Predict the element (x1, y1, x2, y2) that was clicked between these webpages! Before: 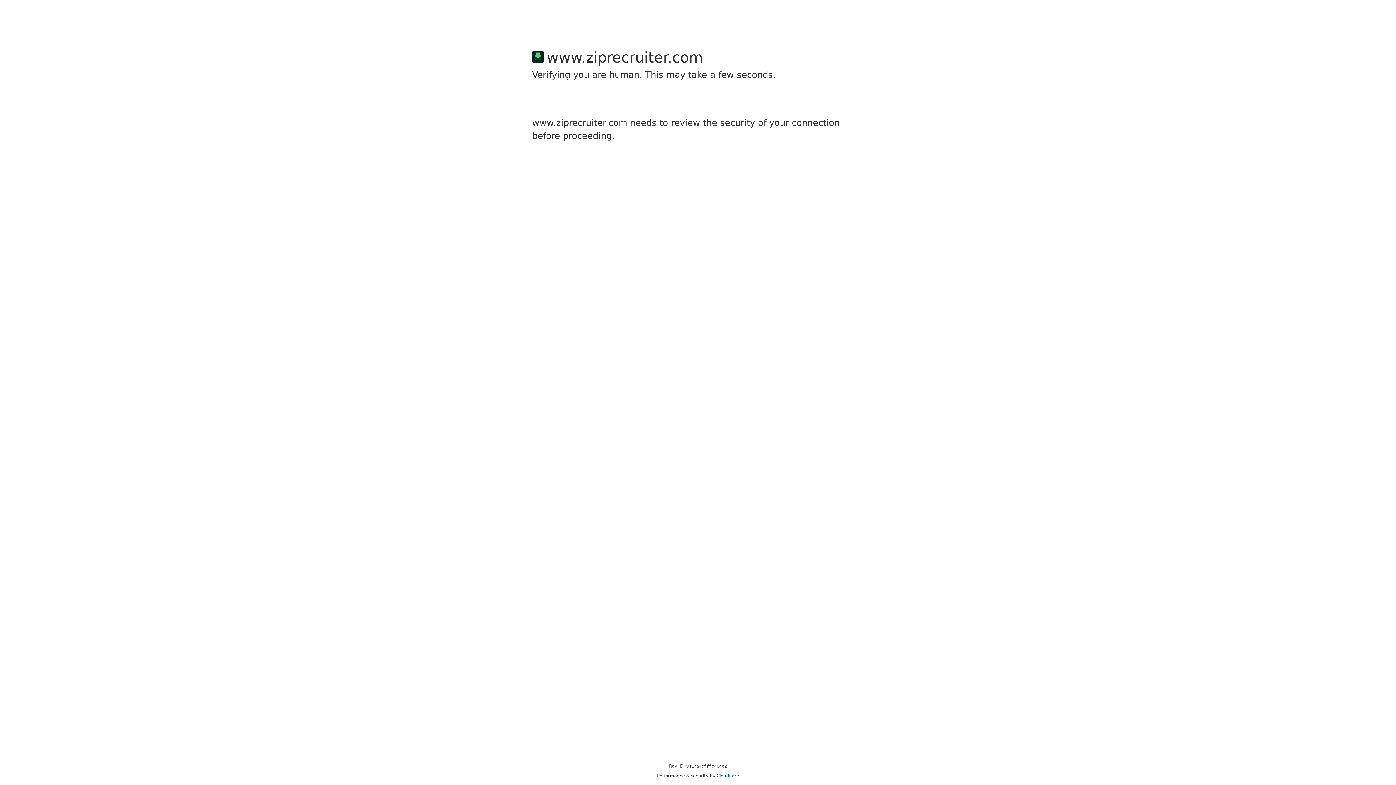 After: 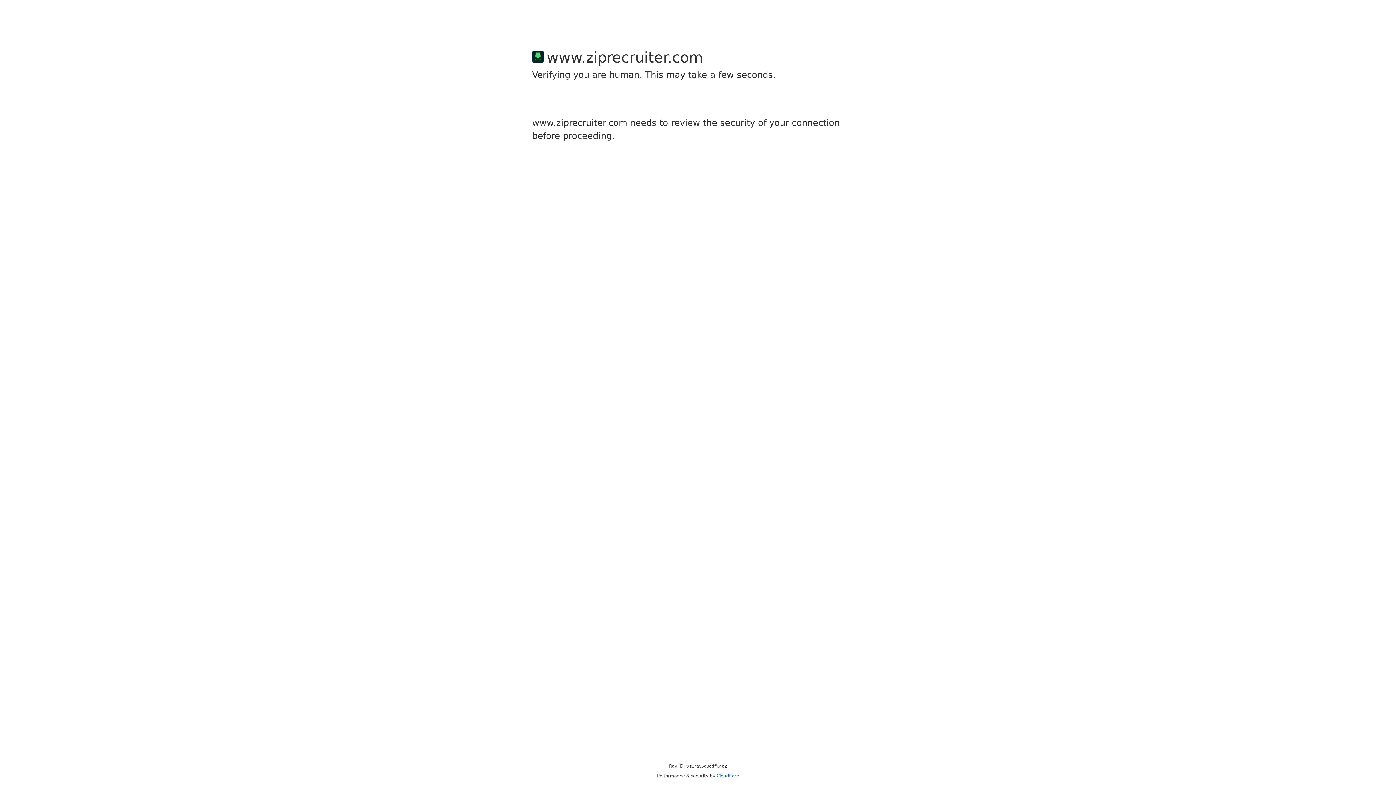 Action: bbox: (716, 773, 739, 778) label: Cloudflare